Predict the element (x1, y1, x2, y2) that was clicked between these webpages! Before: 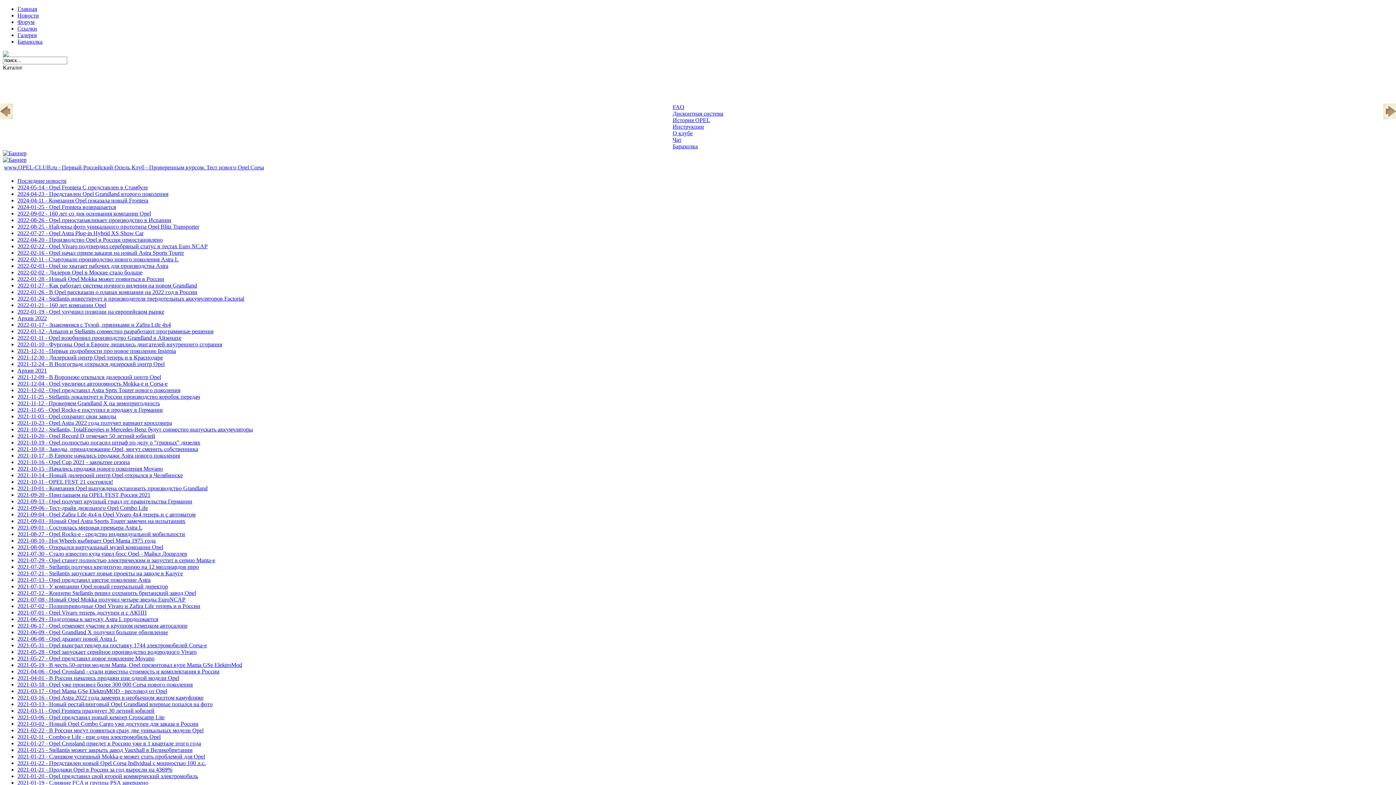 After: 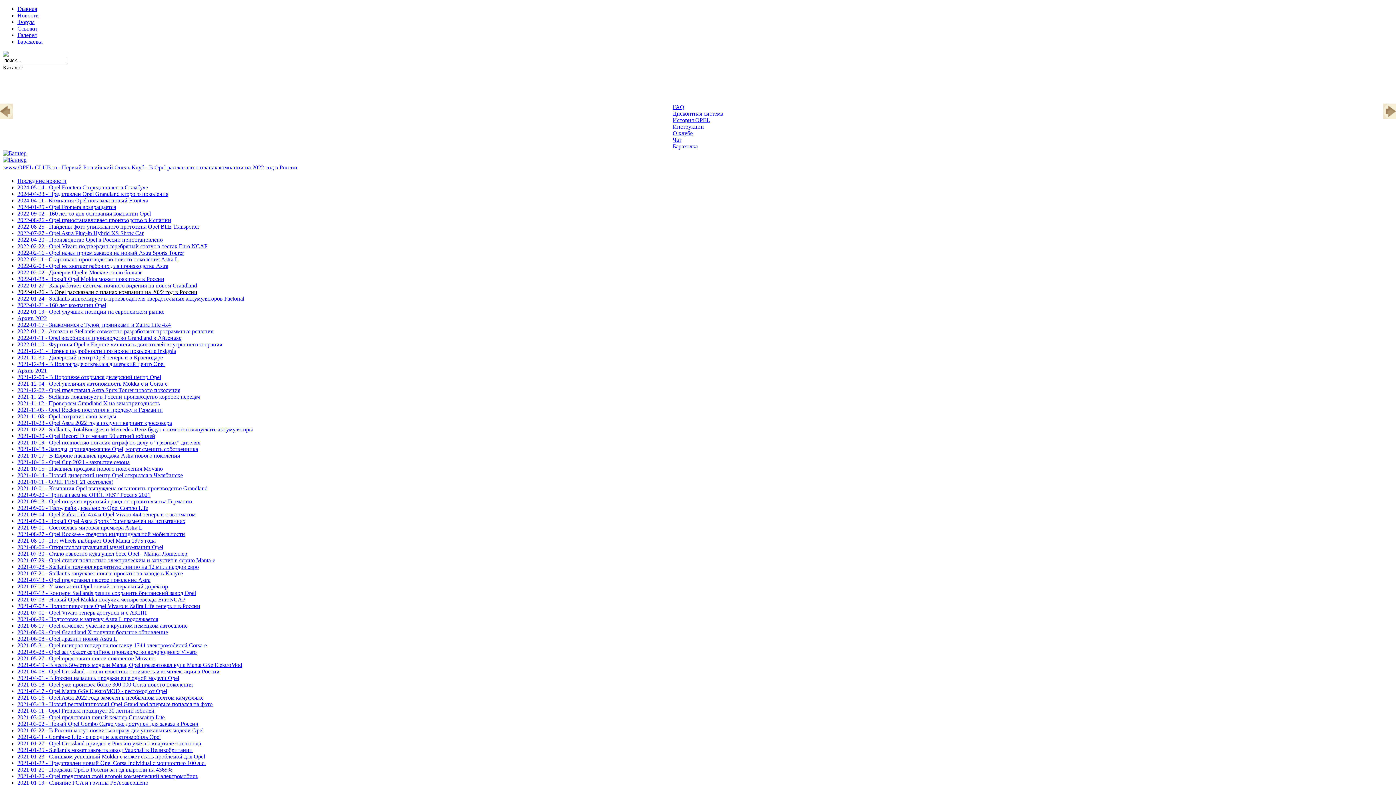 Action: bbox: (17, 289, 197, 295) label: 2022-01-26 - В Opel рассказали о планах компании на 2022 год в России